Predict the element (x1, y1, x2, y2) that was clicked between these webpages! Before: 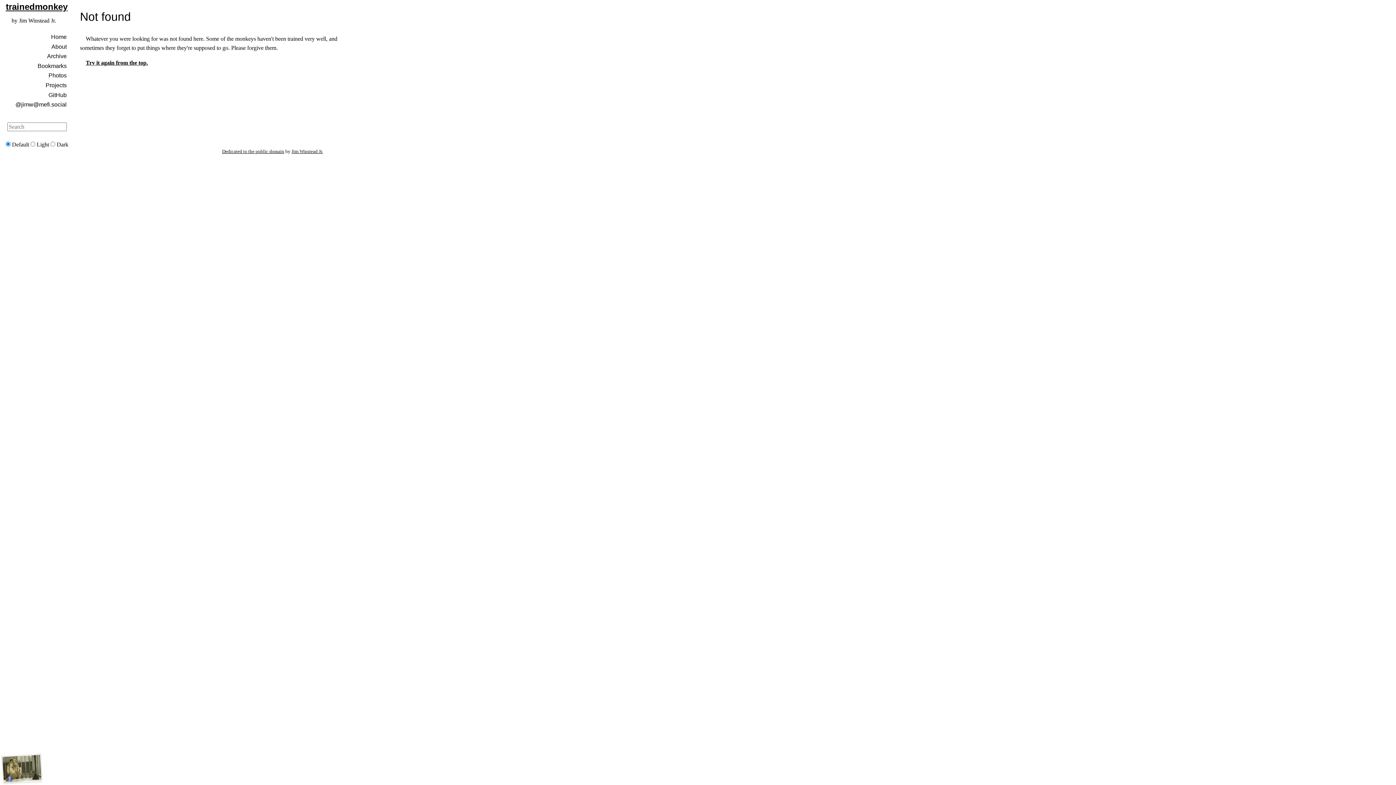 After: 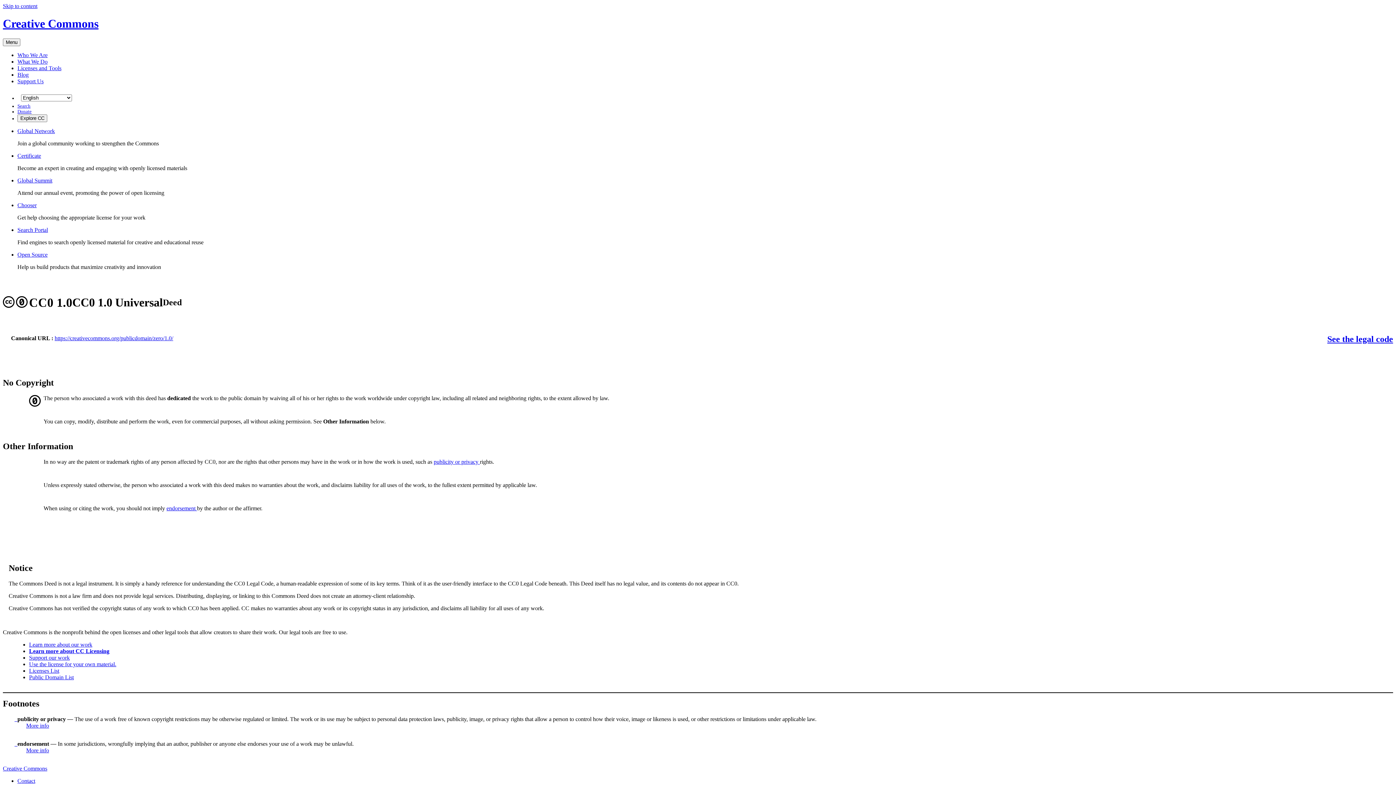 Action: bbox: (222, 149, 284, 154) label: Dedicated to the public domain